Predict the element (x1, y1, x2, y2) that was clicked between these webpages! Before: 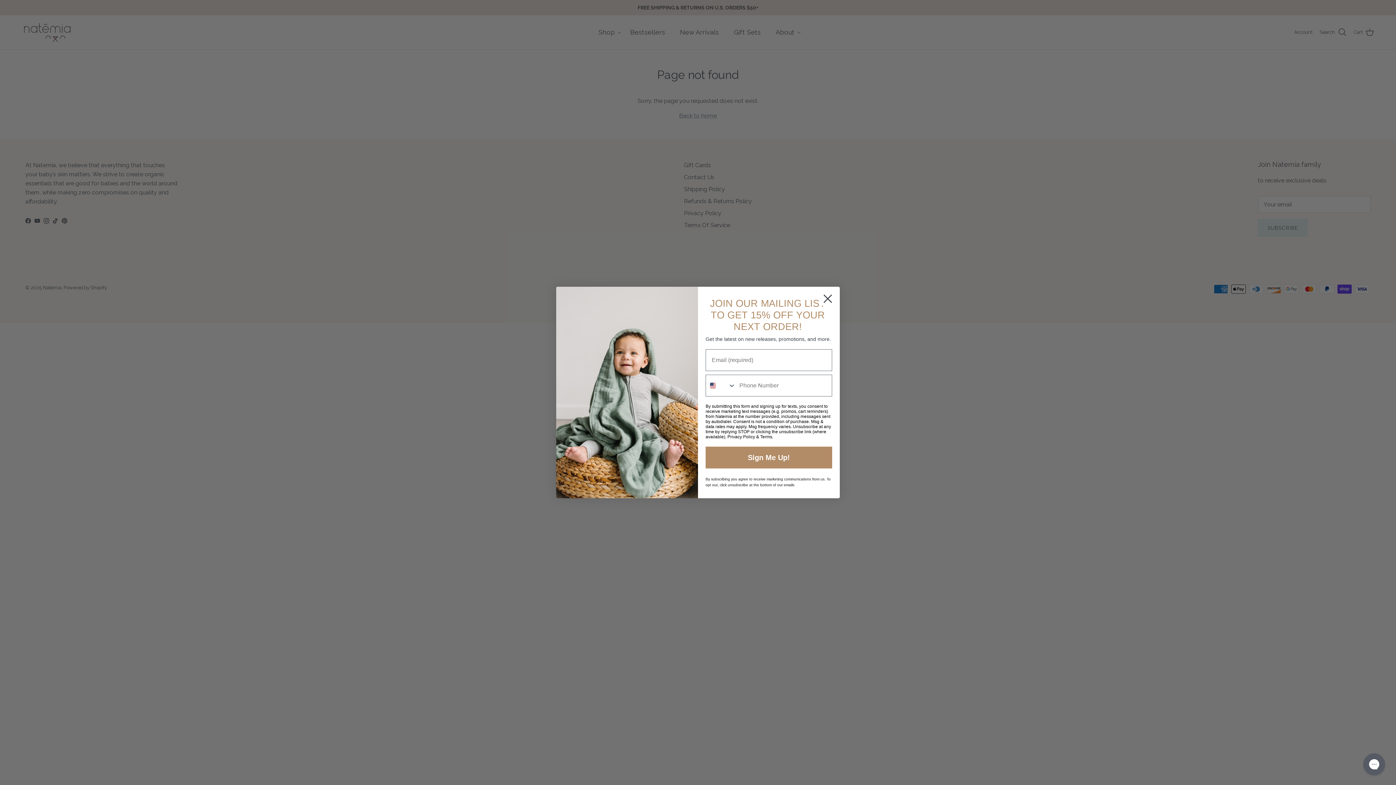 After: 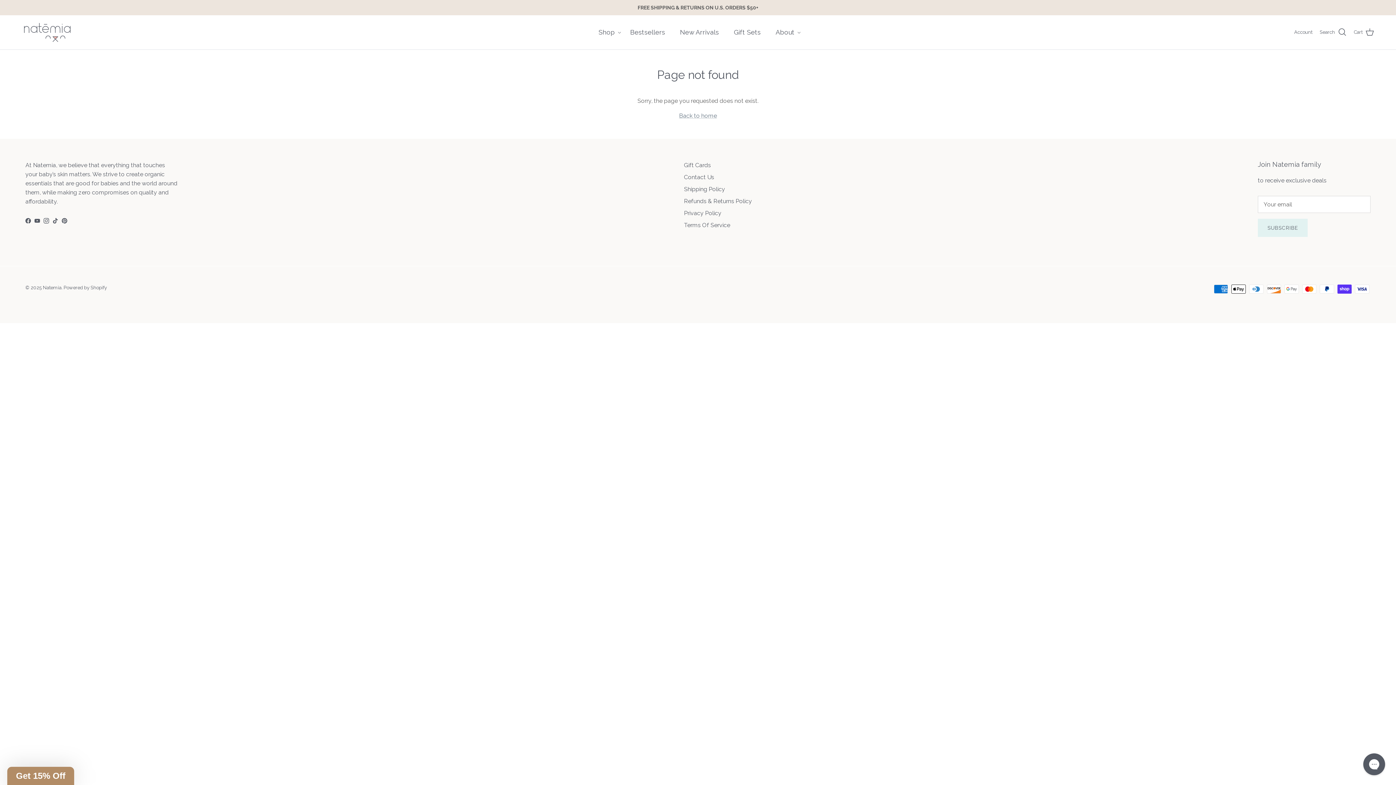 Action: bbox: (818, 300, 837, 318) label: Close dialog